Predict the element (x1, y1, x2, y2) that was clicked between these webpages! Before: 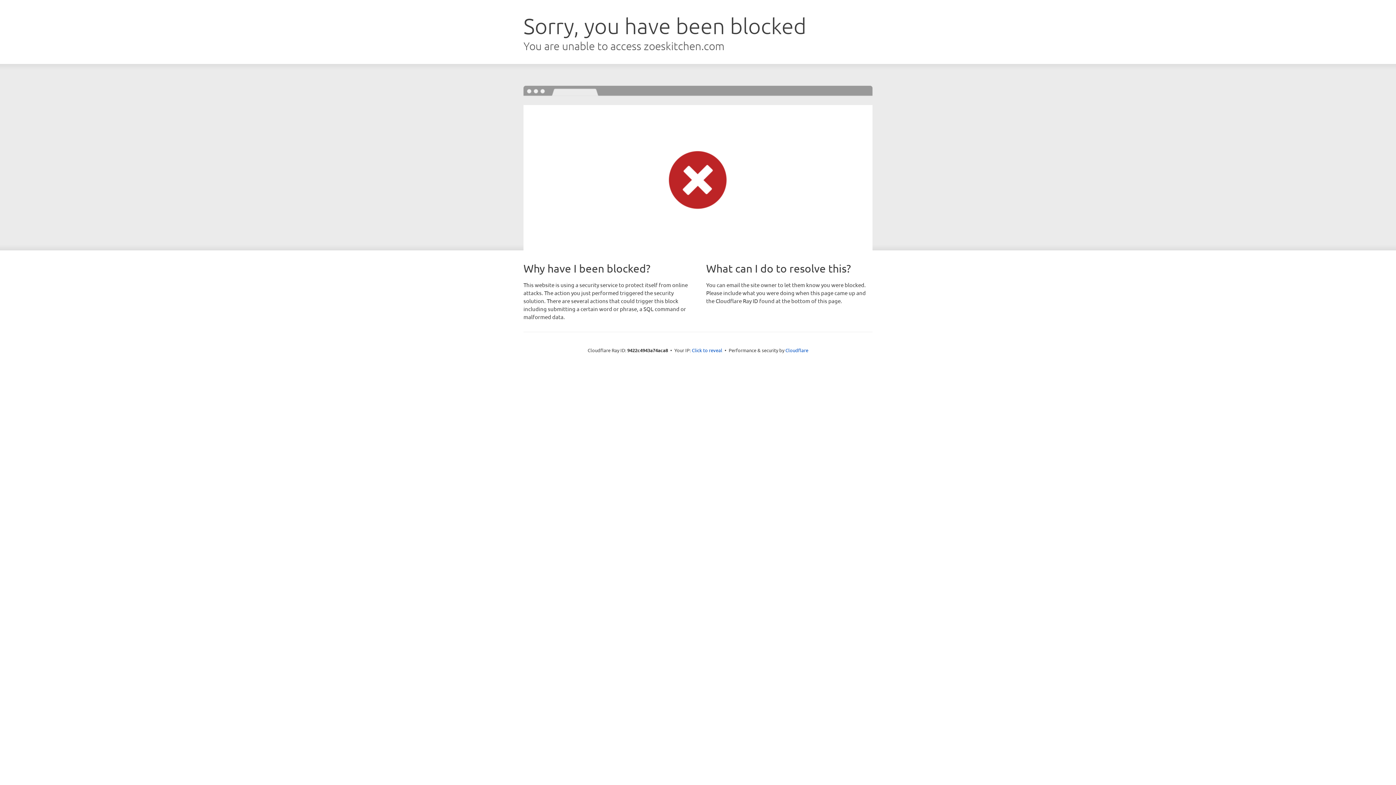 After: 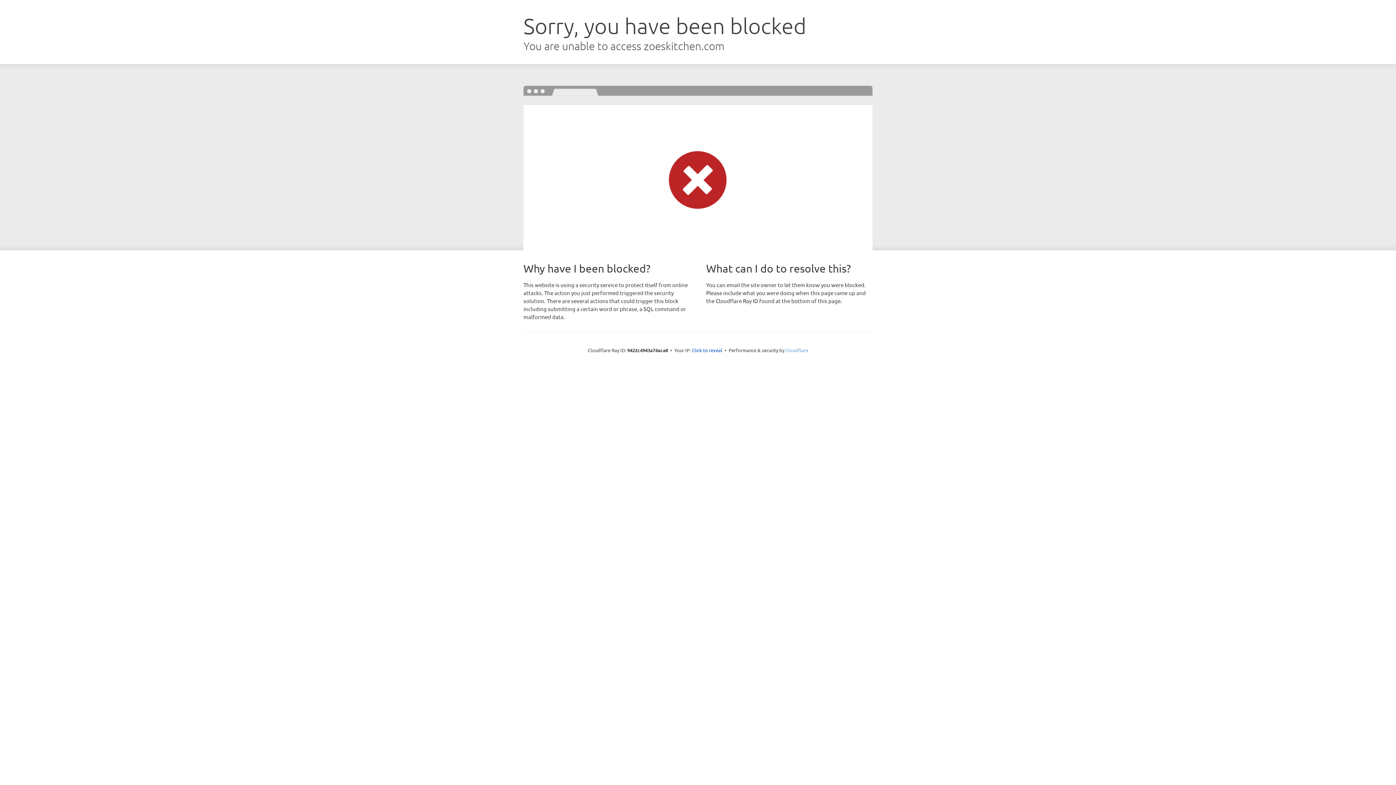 Action: bbox: (785, 347, 808, 353) label: Cloudflare